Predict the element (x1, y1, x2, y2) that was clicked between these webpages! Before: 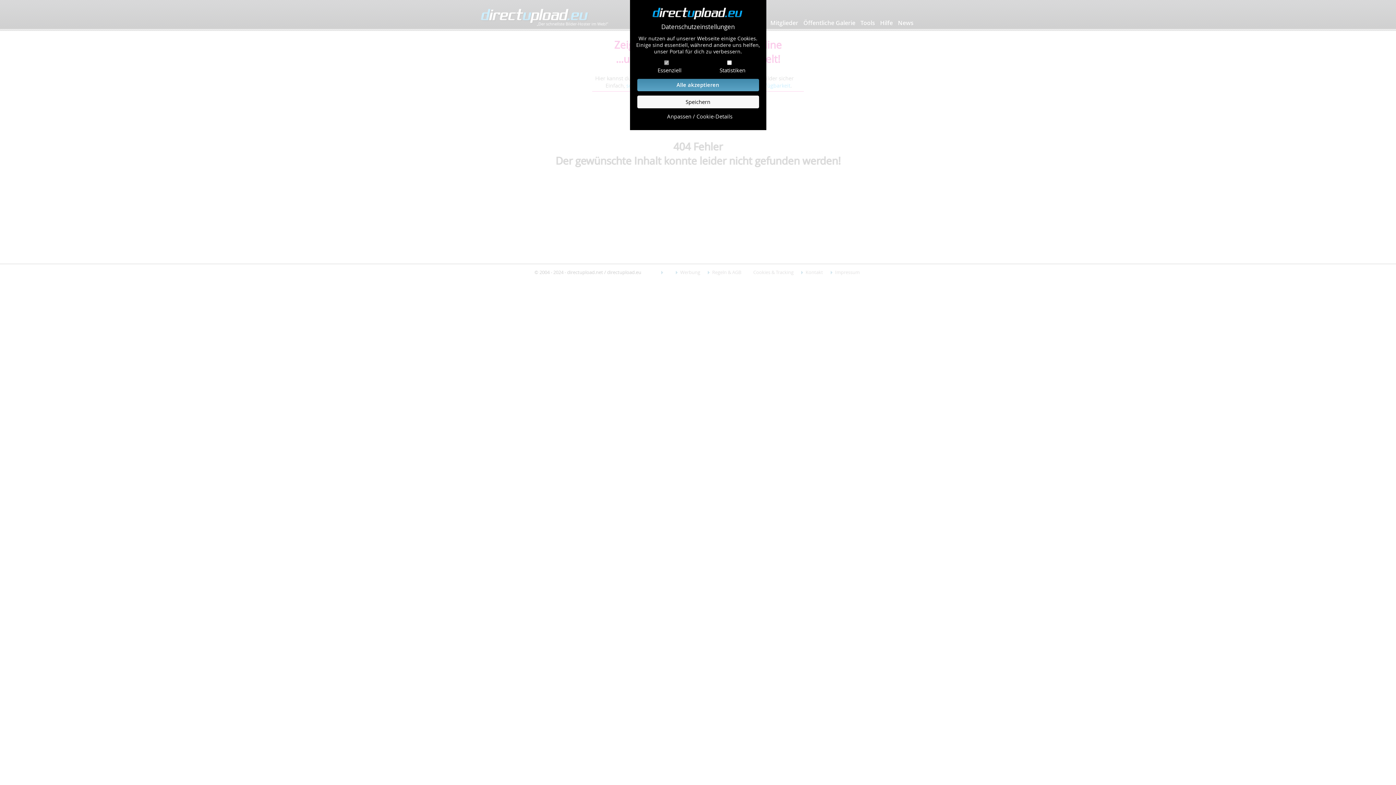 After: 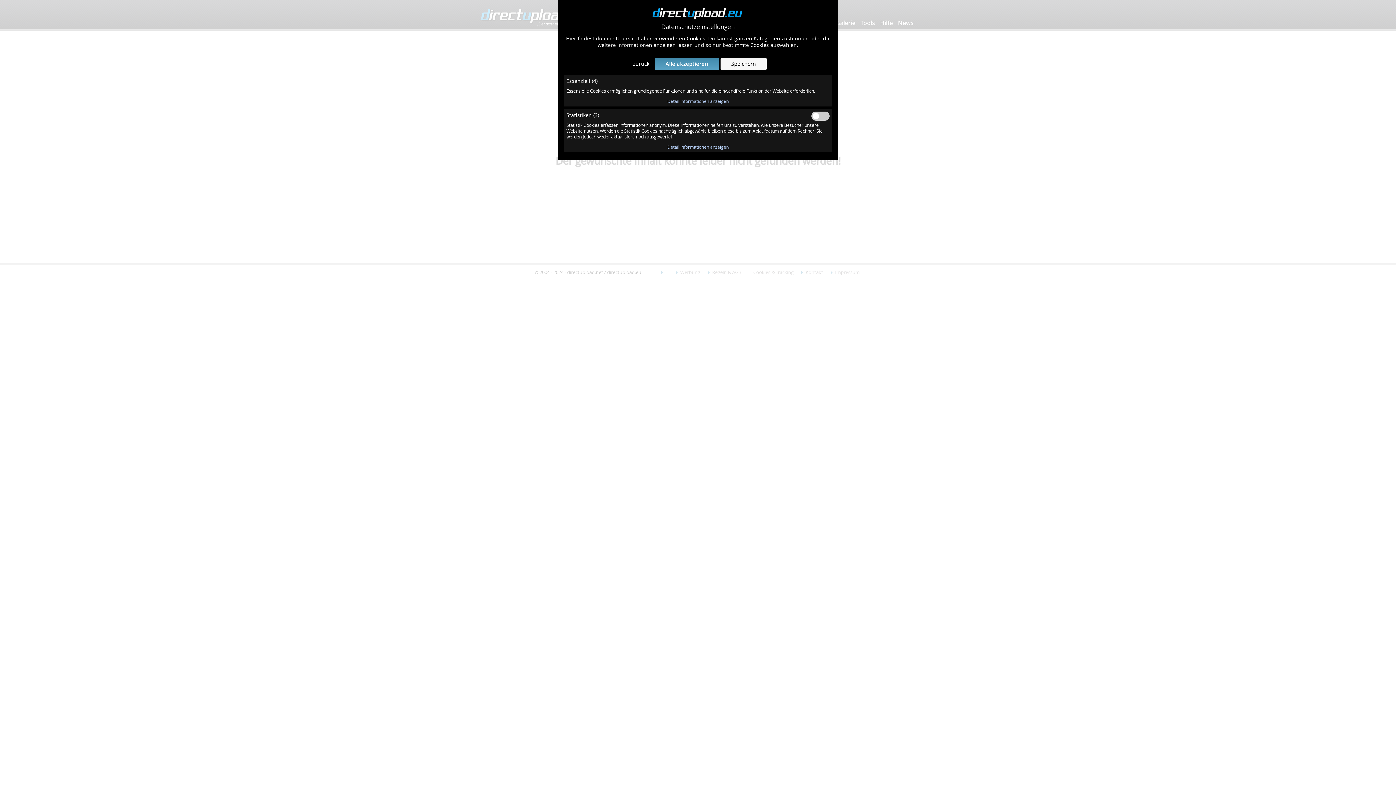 Action: label: Anpassen / Cookie-Details bbox: (639, 112, 760, 119)